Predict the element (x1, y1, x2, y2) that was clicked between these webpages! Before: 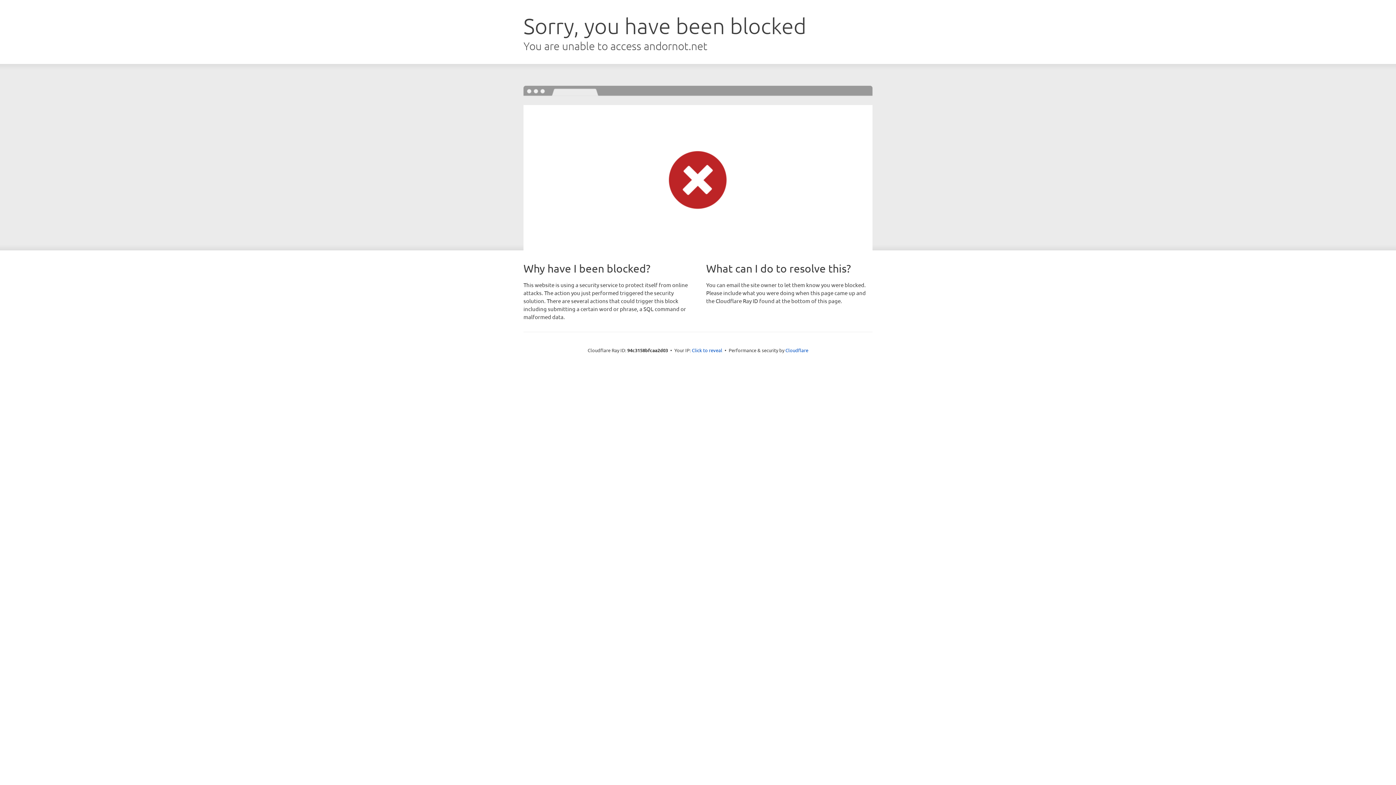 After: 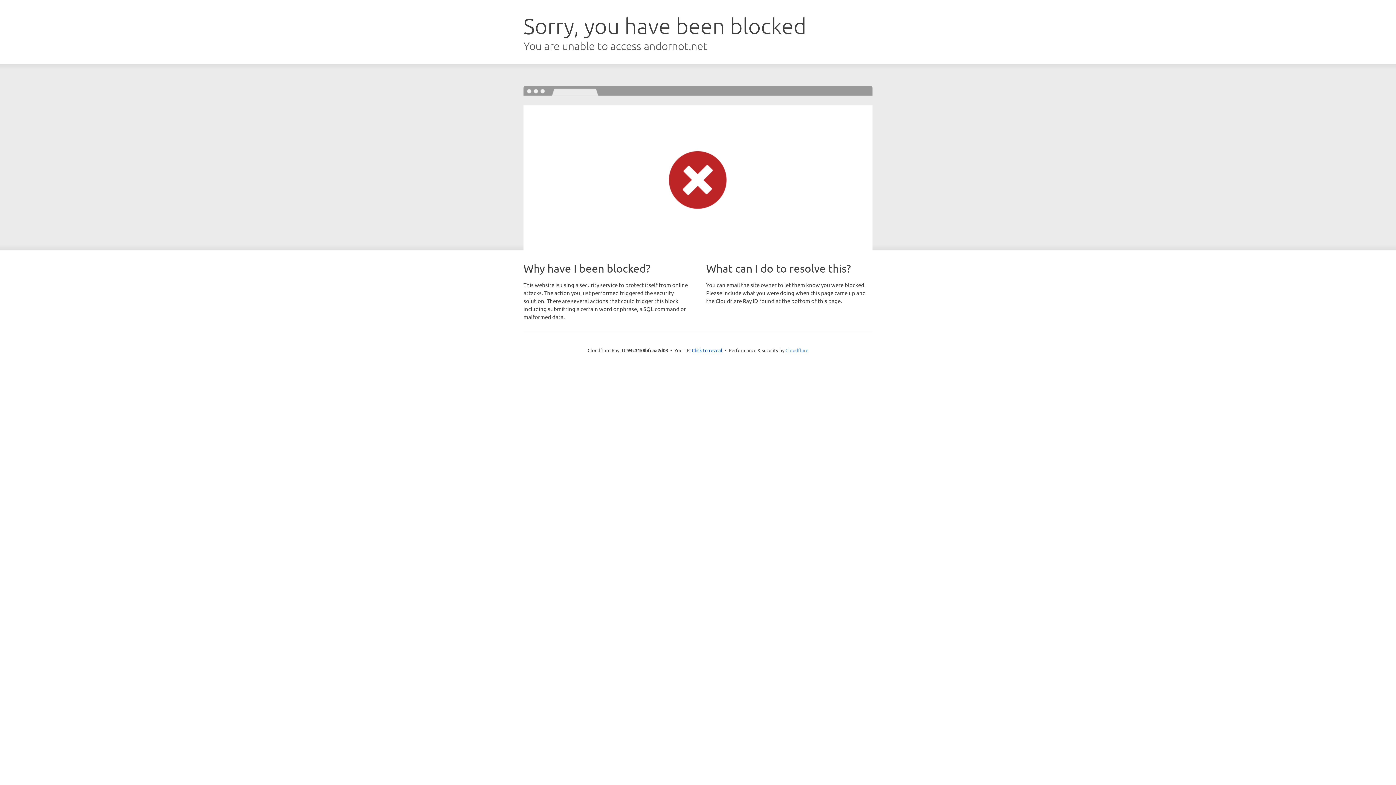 Action: bbox: (785, 347, 808, 353) label: Cloudflare